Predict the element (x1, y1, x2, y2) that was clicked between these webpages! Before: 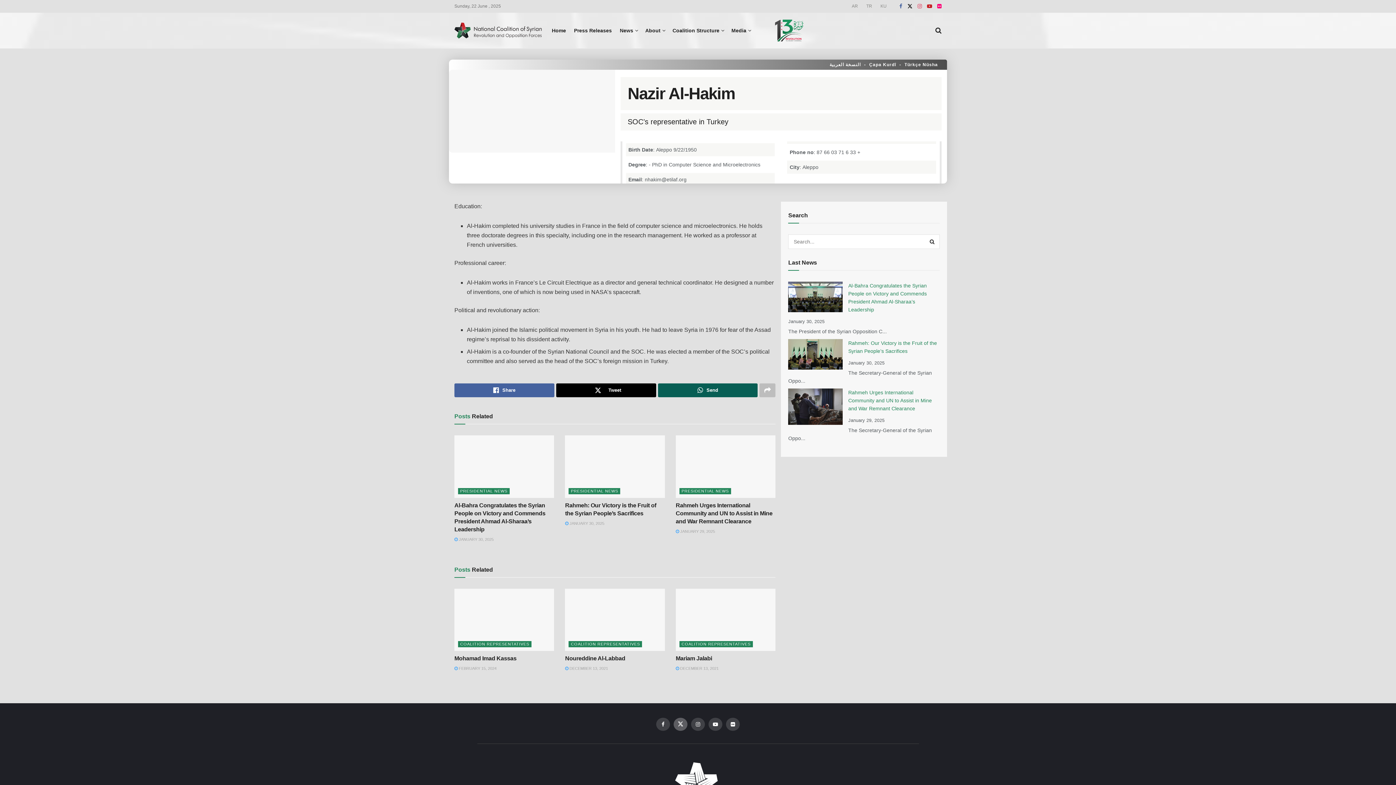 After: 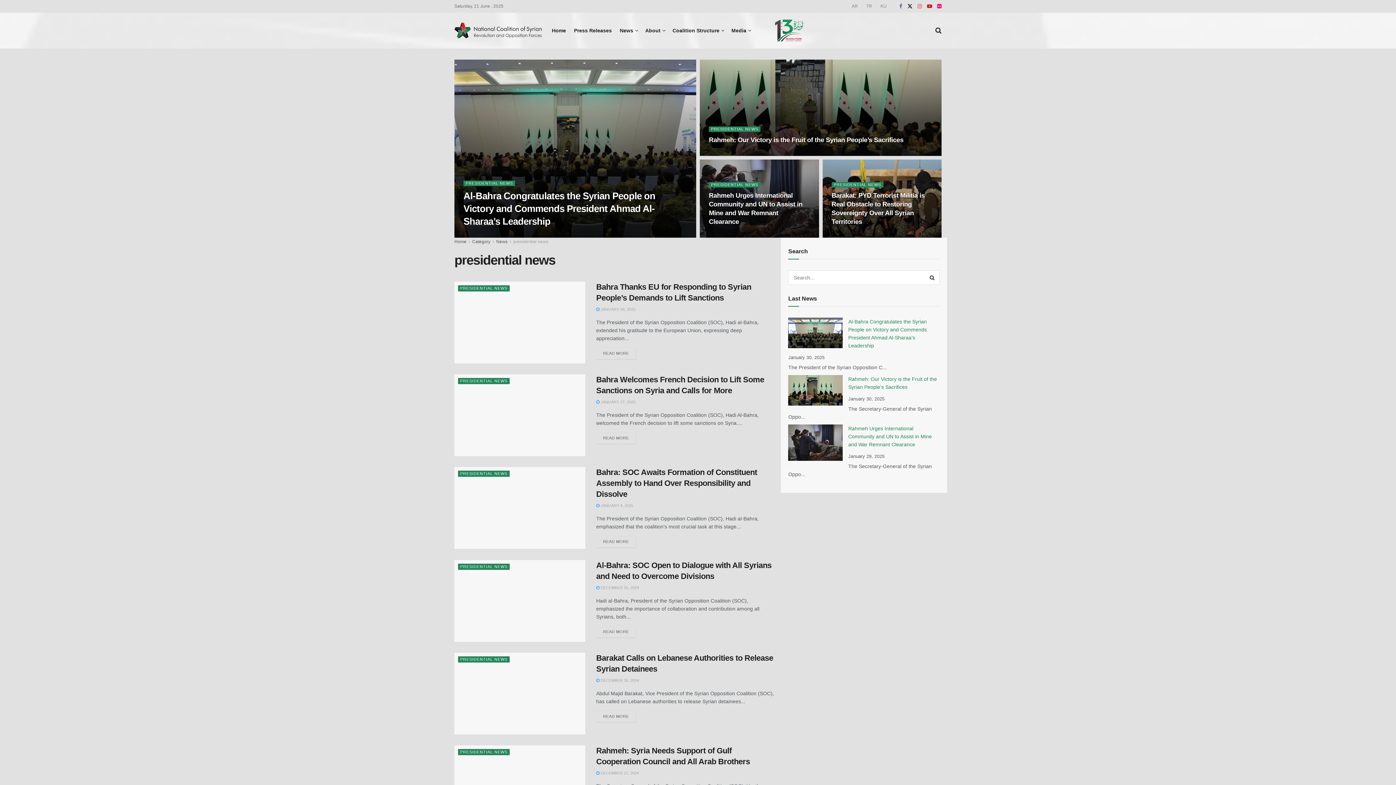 Action: bbox: (458, 488, 509, 494) label: PRESIDENTIAL NEWS